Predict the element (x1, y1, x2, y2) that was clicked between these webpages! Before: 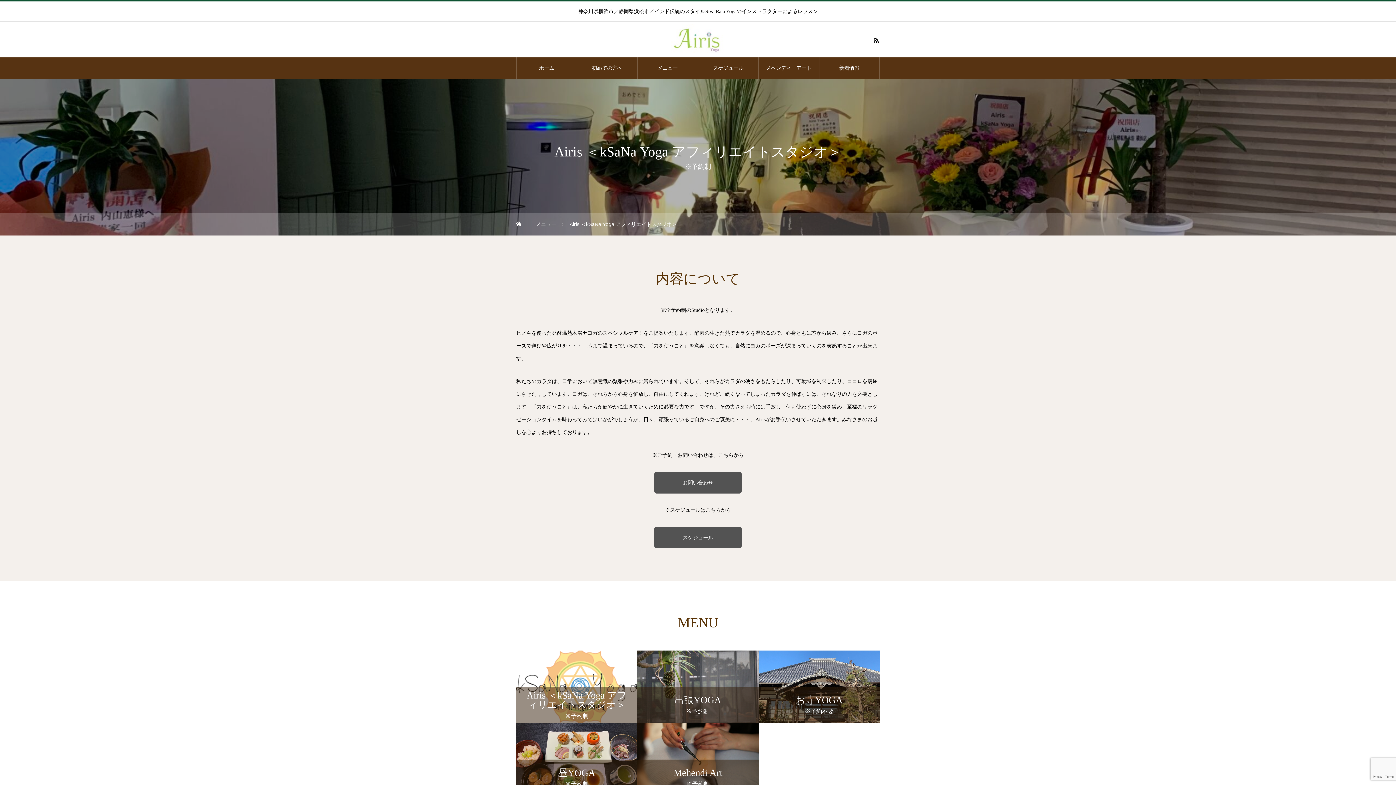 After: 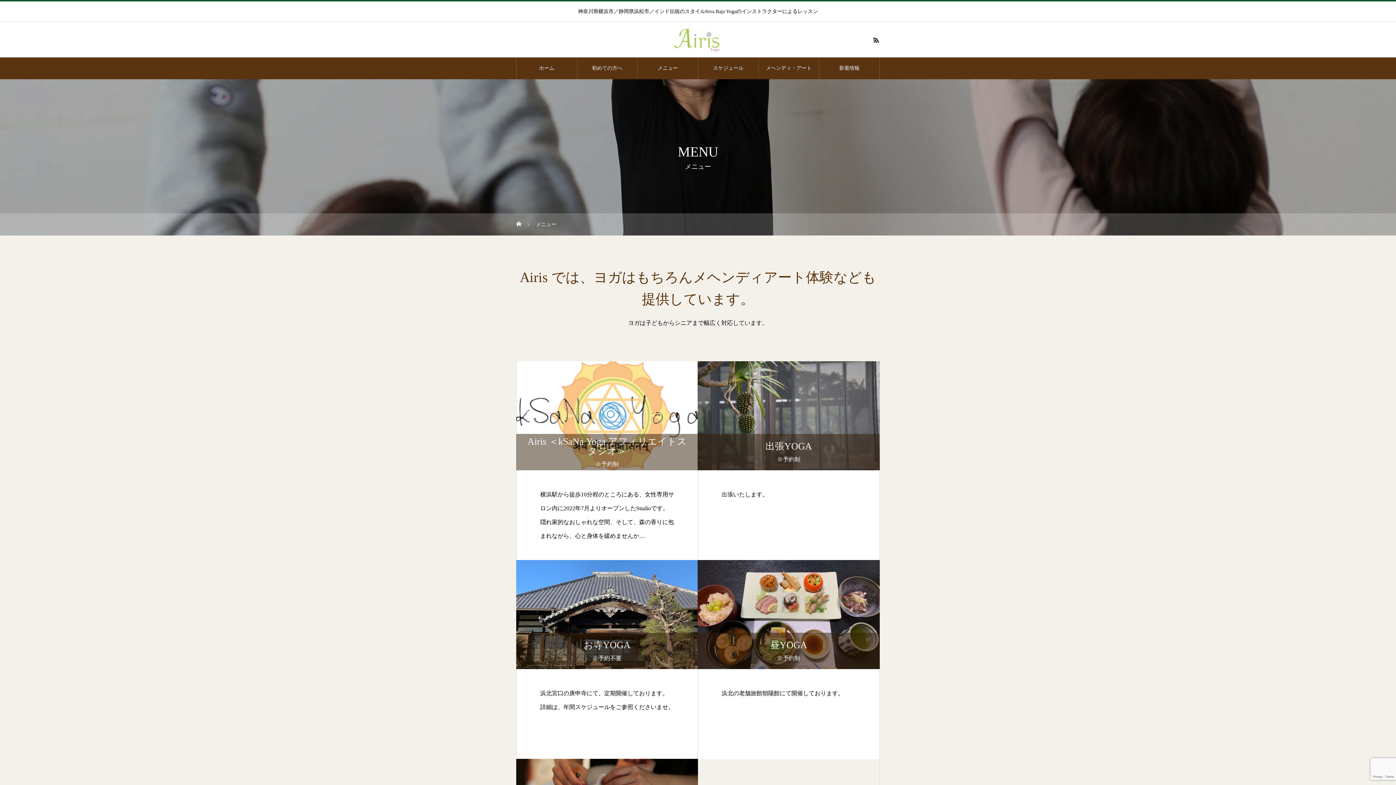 Action: label: メニュー bbox: (536, 213, 556, 235)